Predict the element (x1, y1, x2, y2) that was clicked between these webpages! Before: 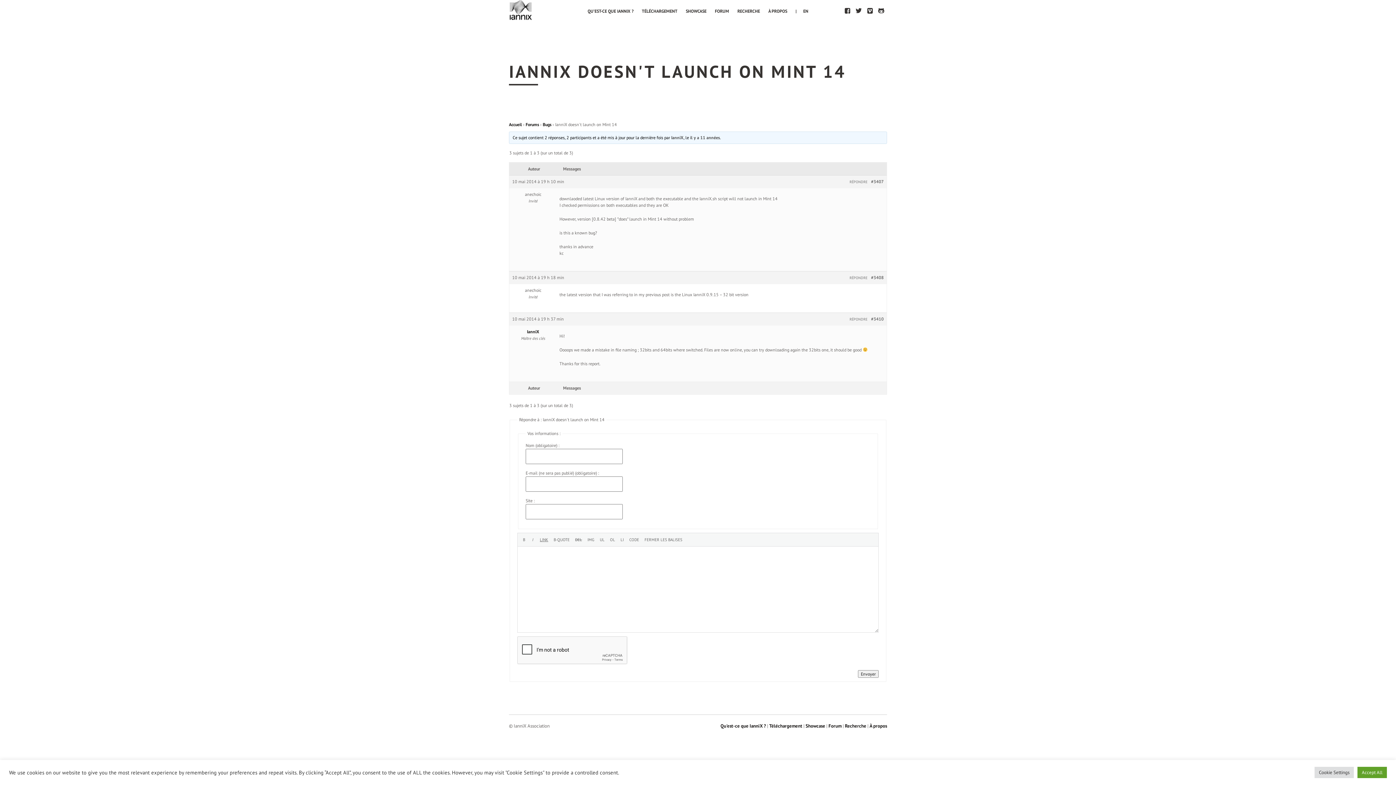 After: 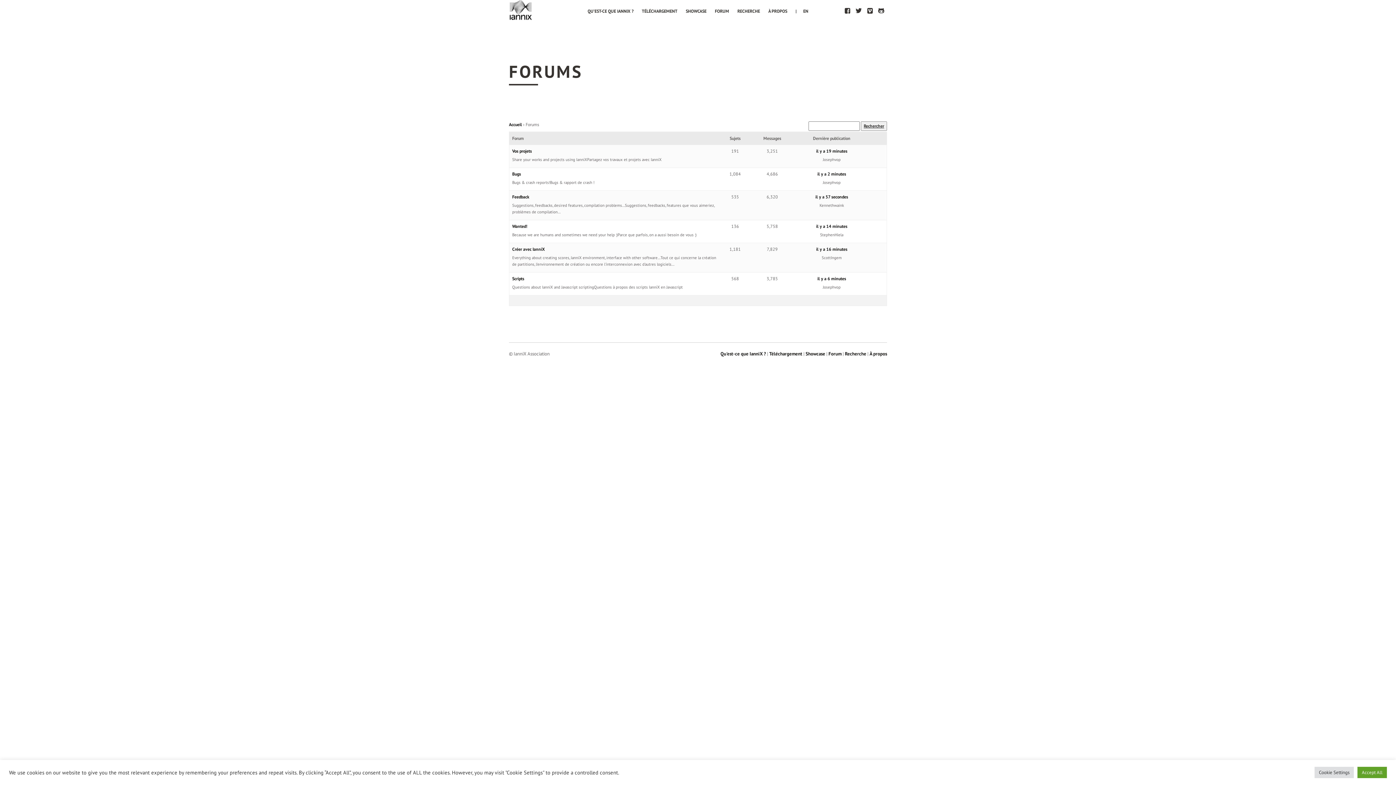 Action: bbox: (525, 121, 539, 127) label: Forums